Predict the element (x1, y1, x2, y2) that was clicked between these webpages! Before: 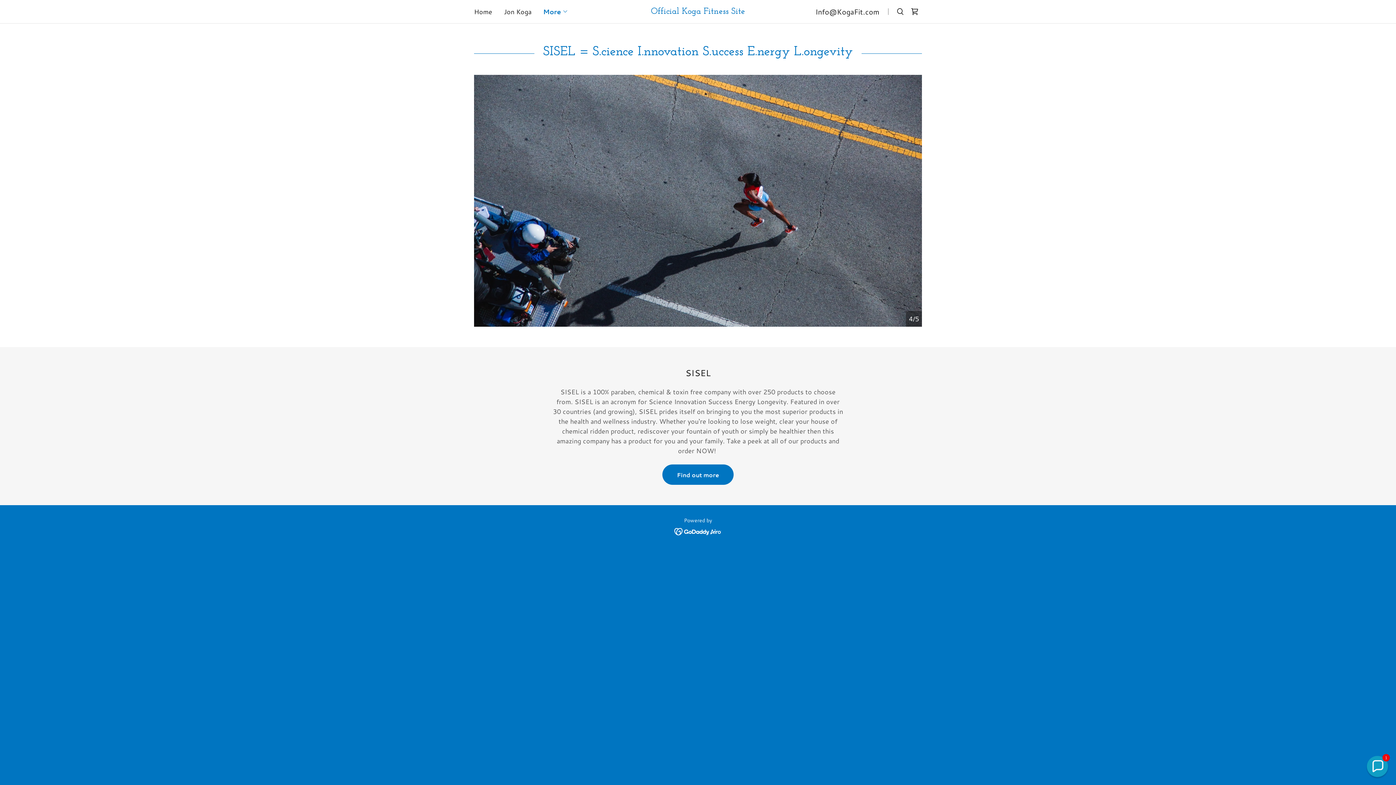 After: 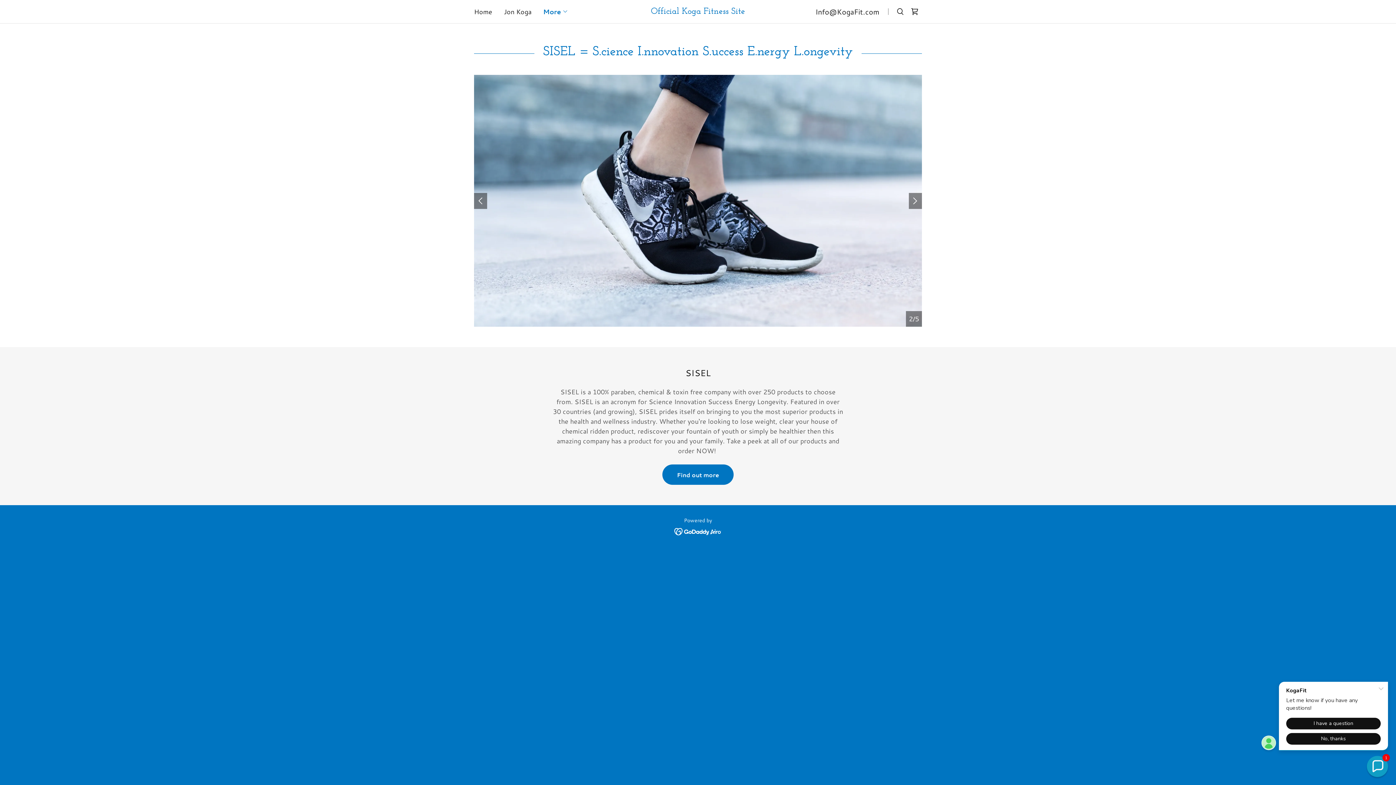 Action: bbox: (474, 192, 487, 208)